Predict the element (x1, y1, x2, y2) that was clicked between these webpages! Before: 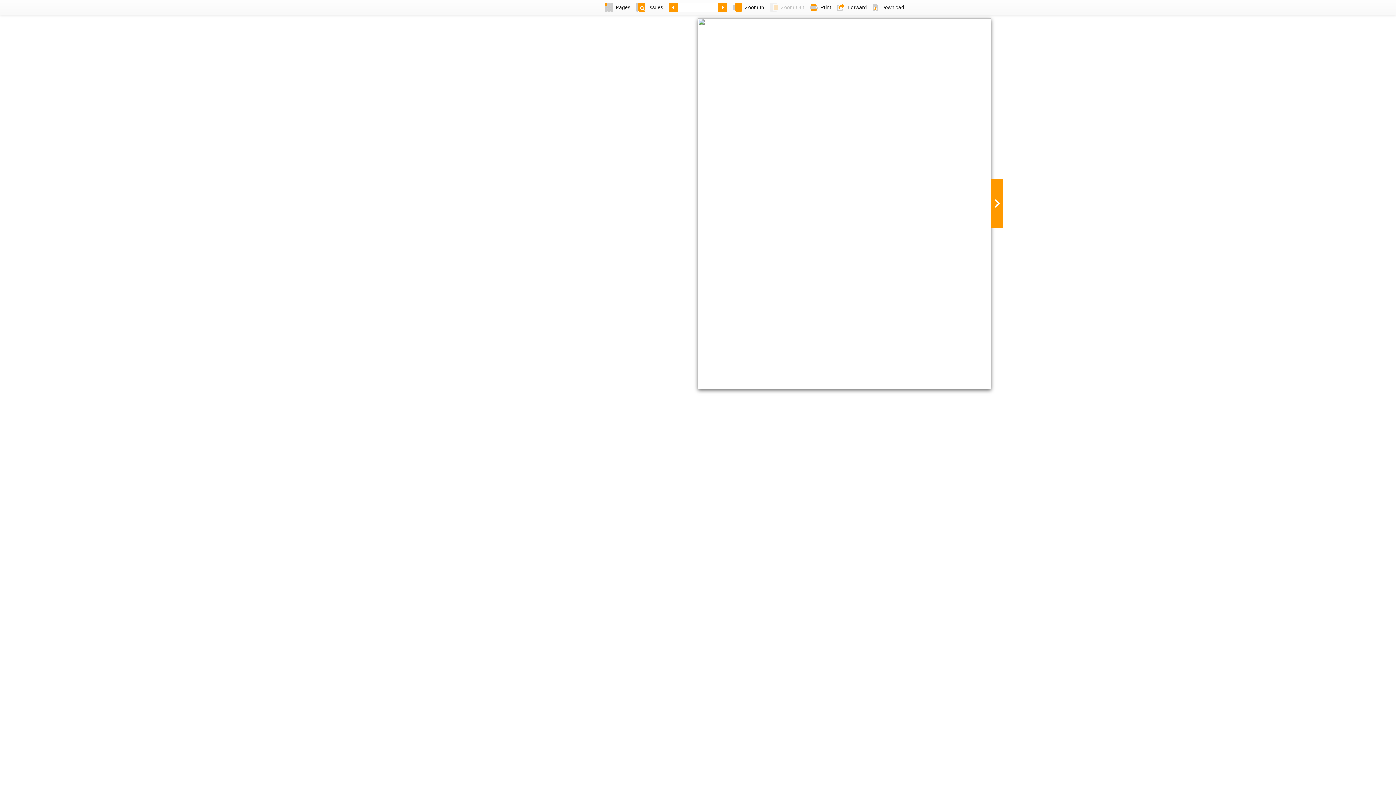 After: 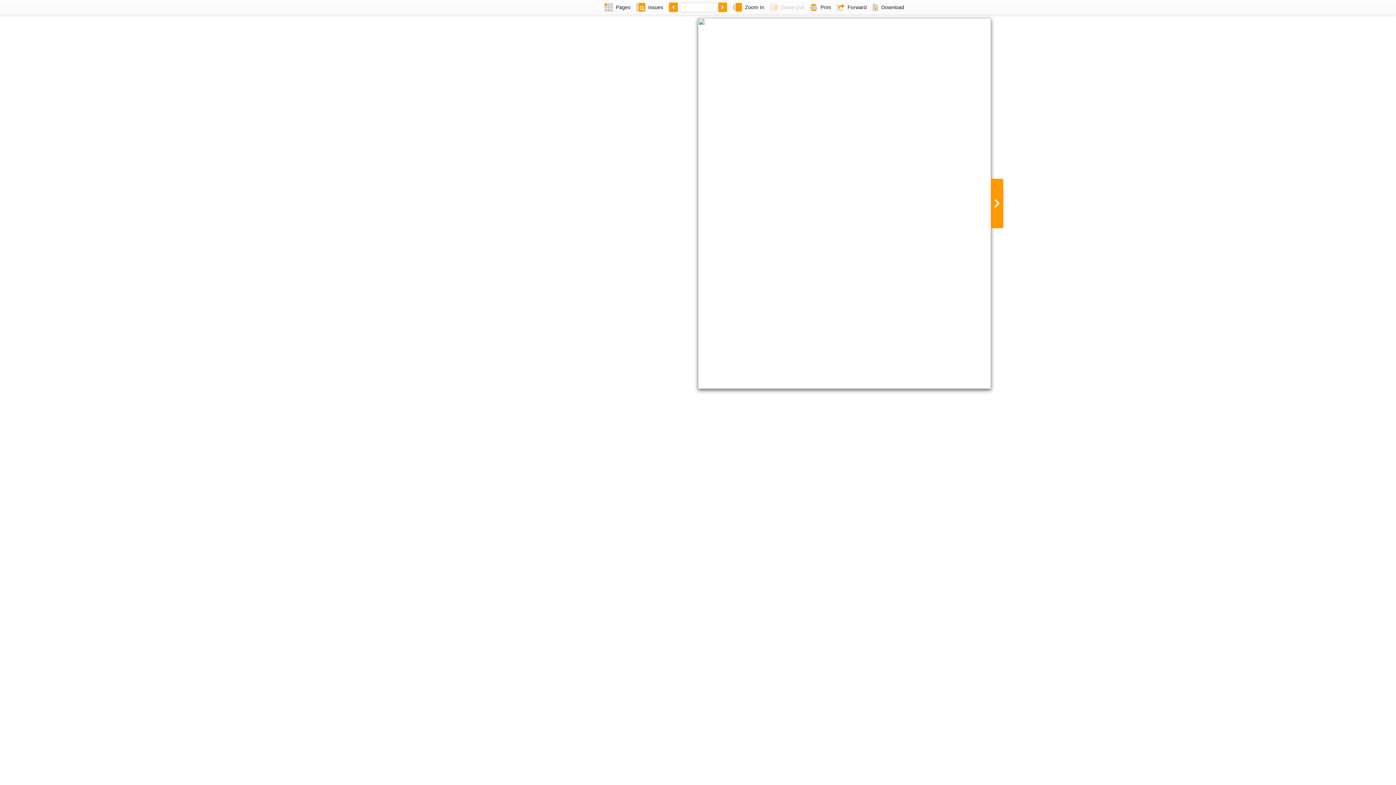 Action: bbox: (869, 0, 907, 14) label: Download